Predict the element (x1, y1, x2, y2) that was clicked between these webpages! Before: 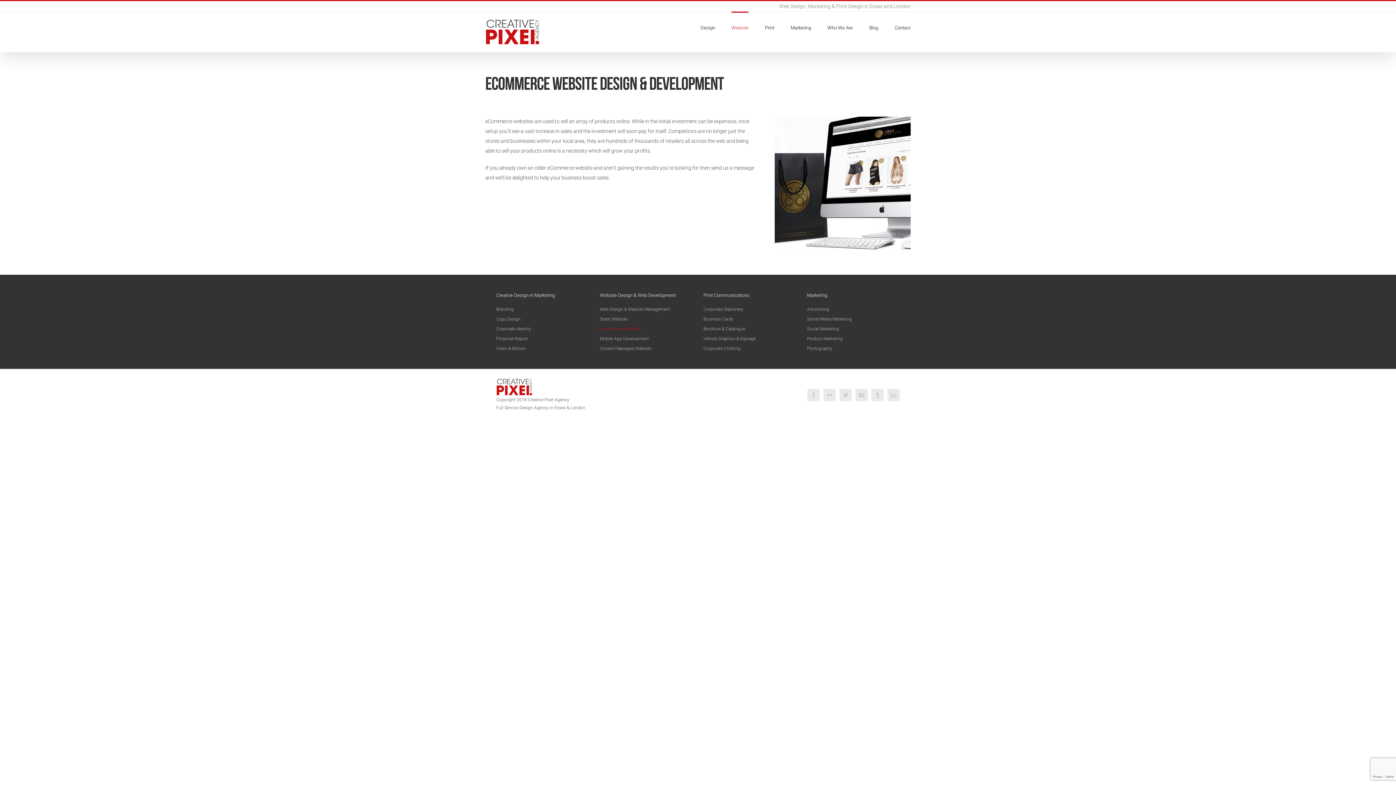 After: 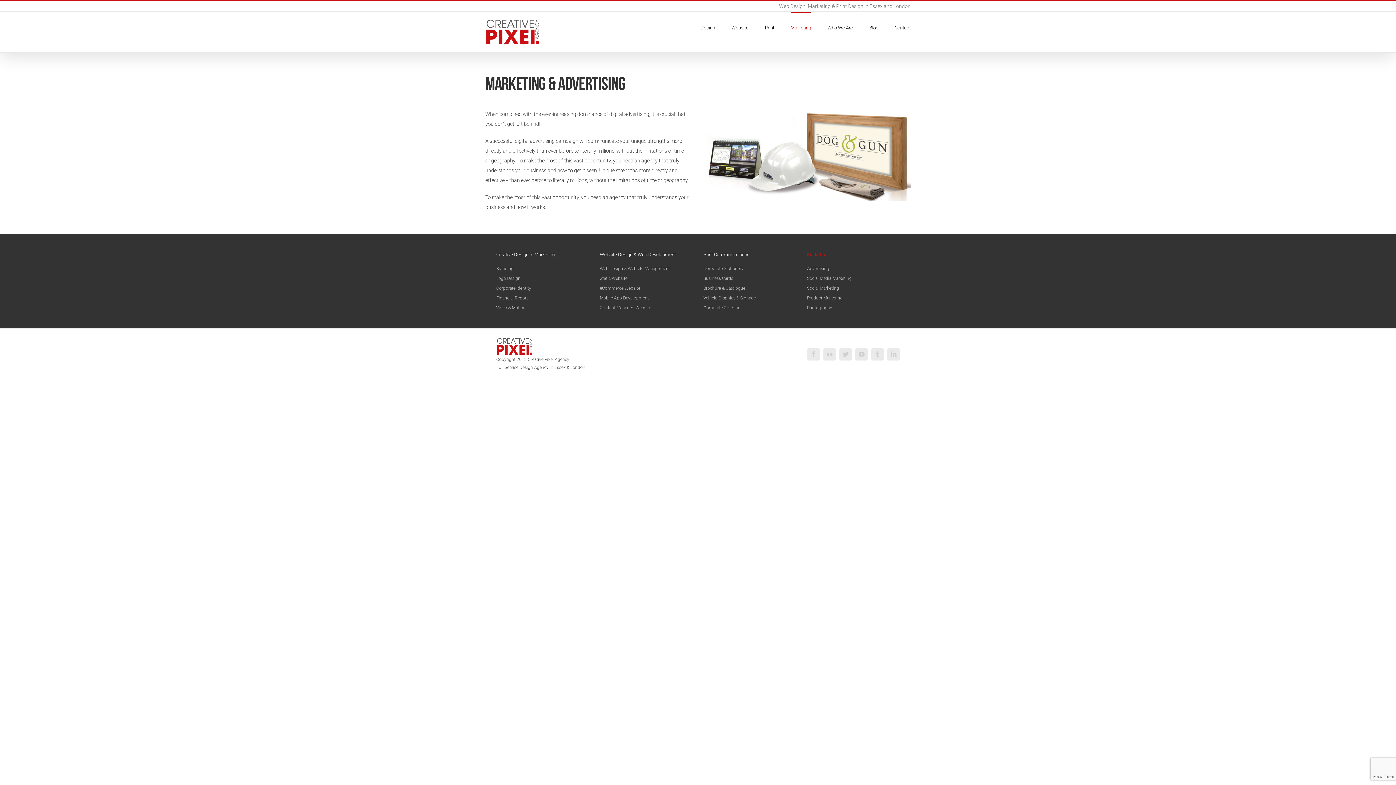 Action: bbox: (790, 11, 811, 42) label: Marketing